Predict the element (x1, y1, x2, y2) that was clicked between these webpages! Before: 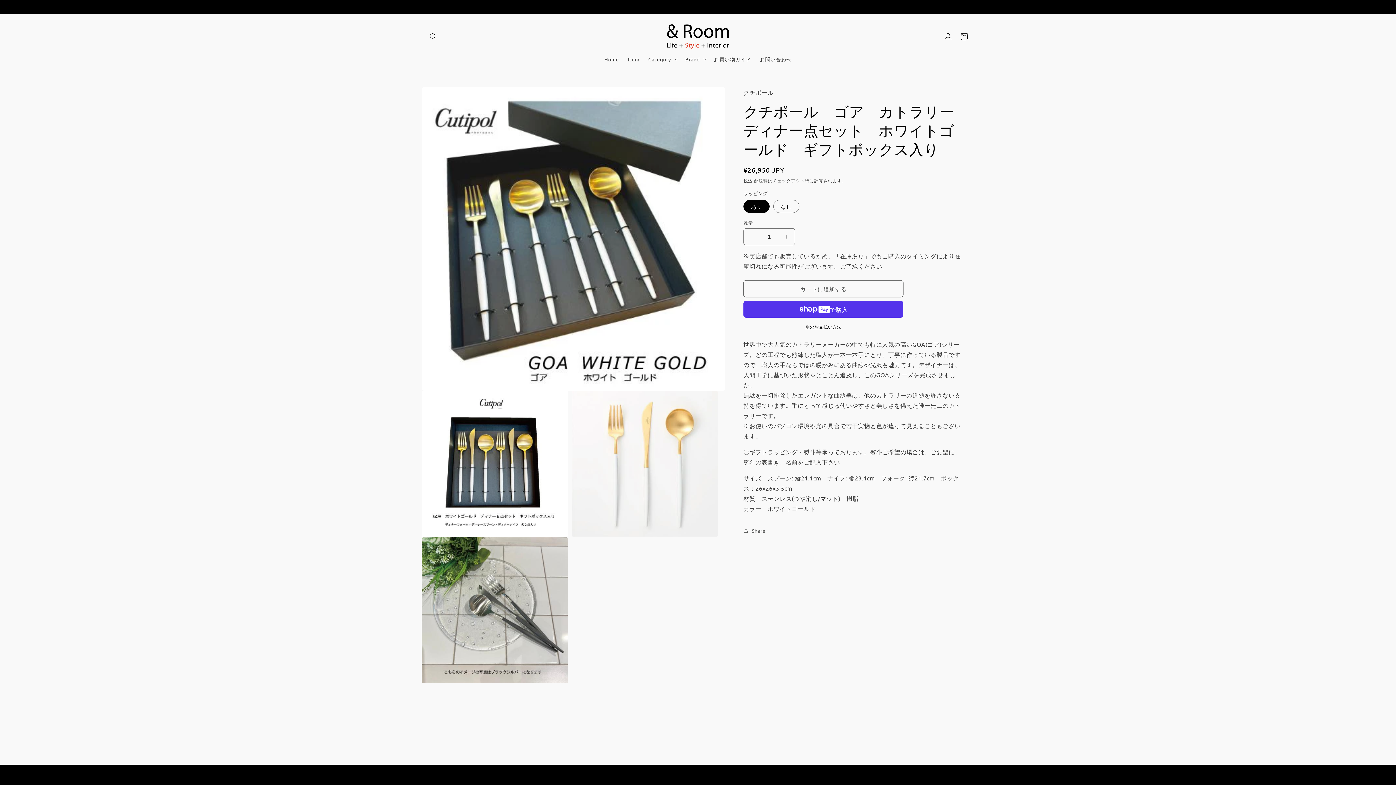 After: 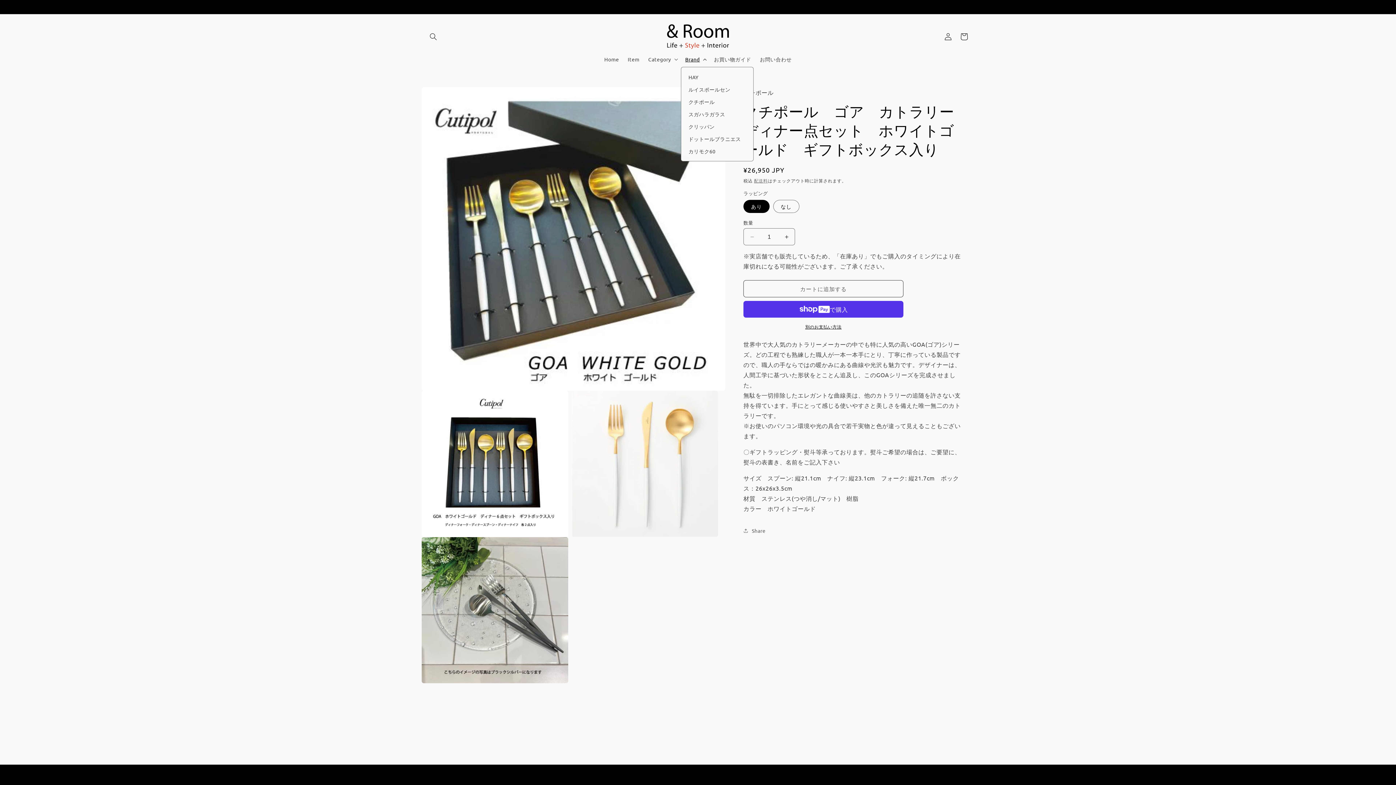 Action: bbox: (681, 51, 709, 66) label: Brand